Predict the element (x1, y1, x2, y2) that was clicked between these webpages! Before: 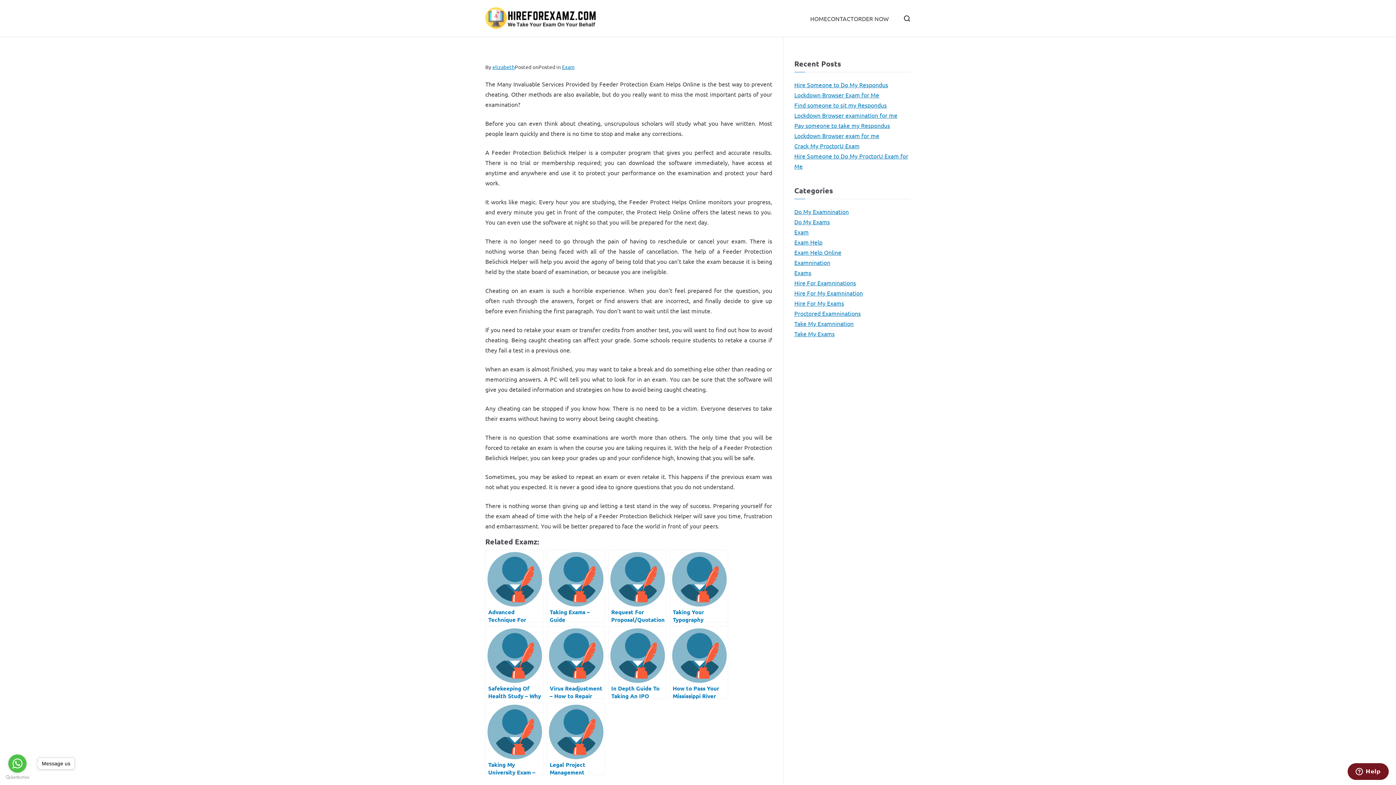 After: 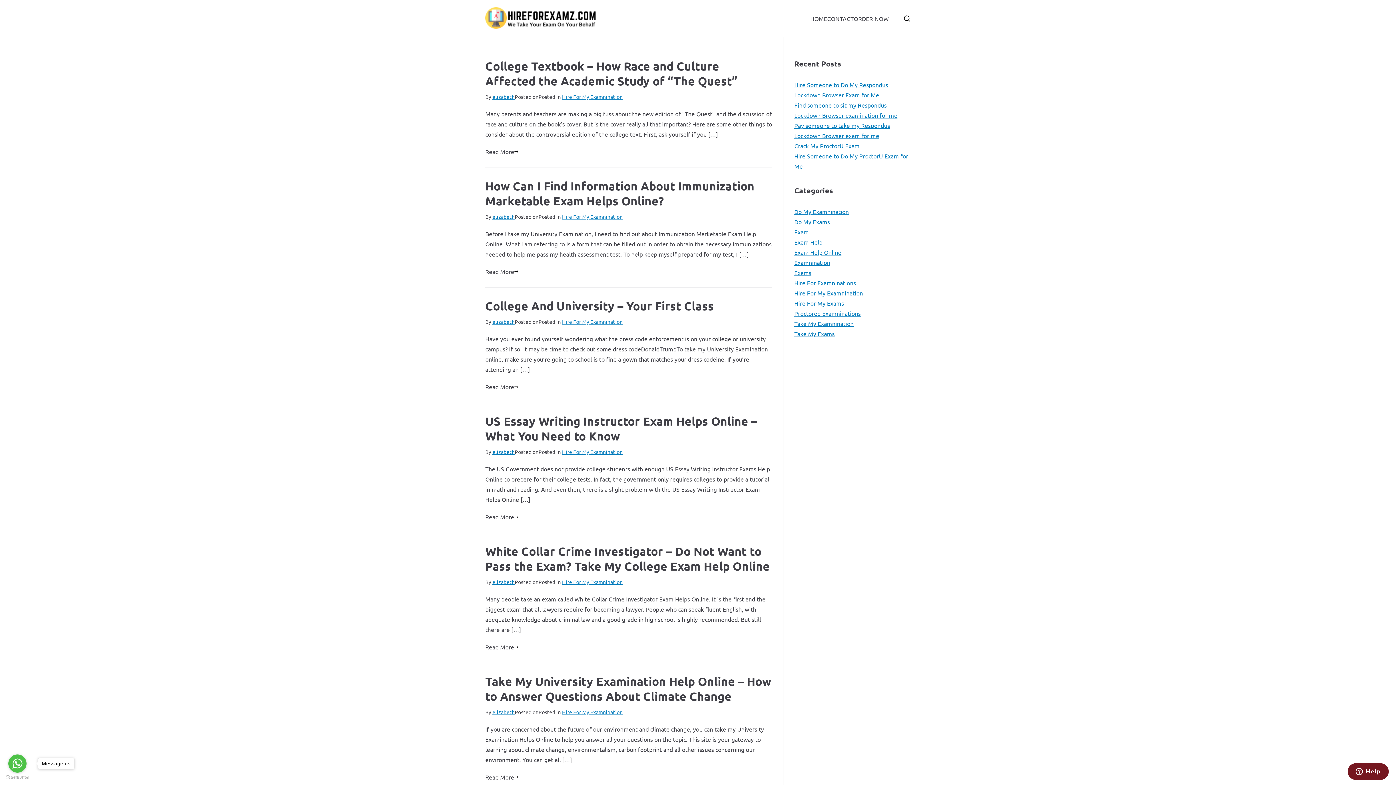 Action: bbox: (794, 288, 863, 298) label: Hire For My Examnination